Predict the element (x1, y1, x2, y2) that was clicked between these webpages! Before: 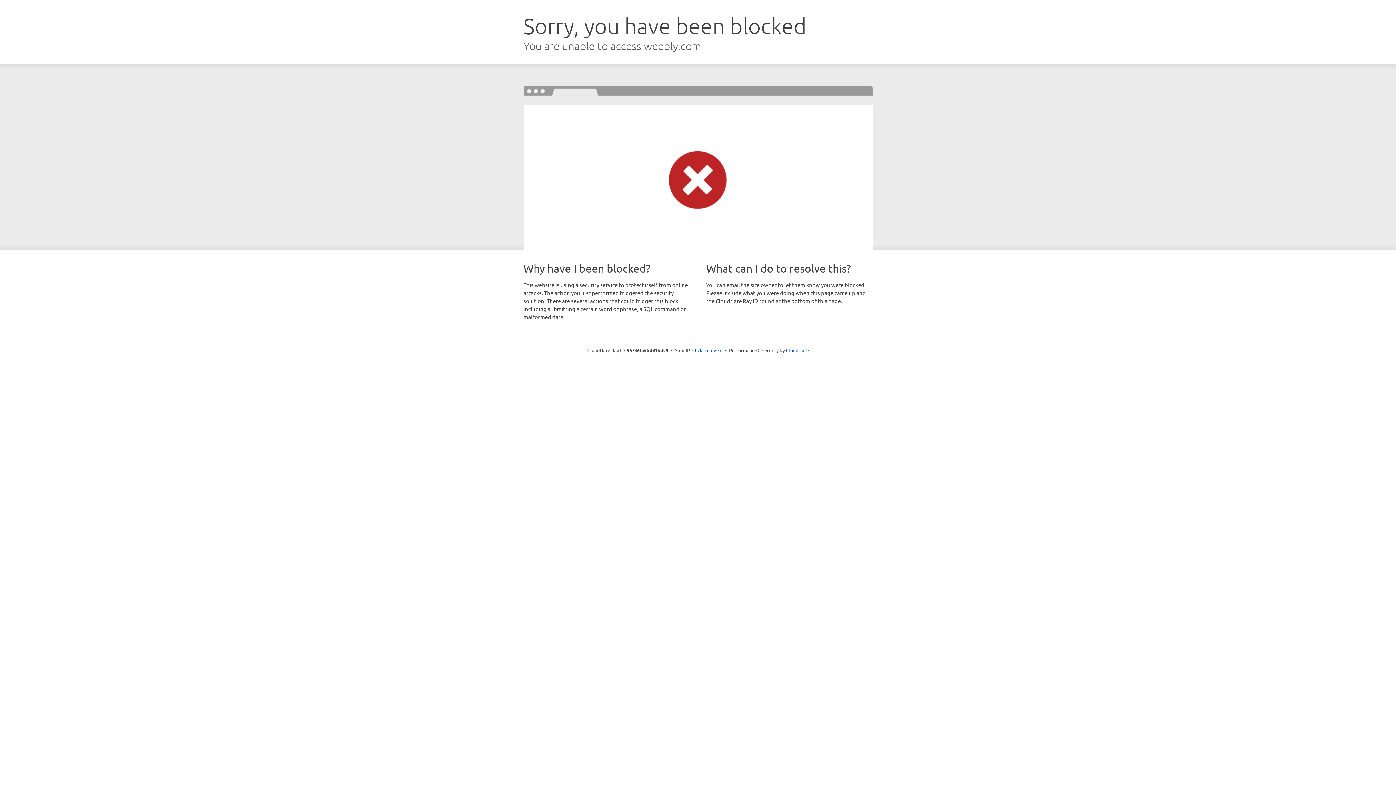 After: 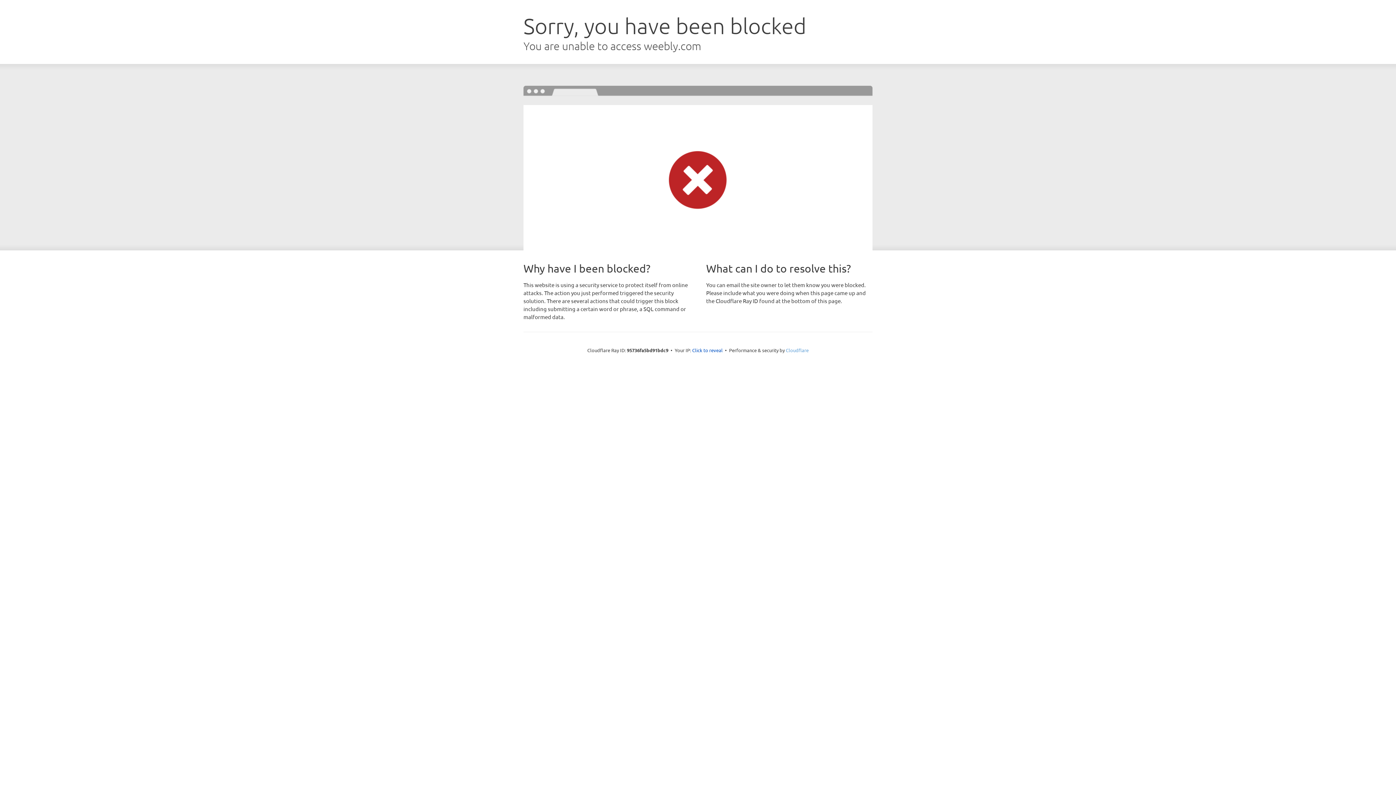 Action: bbox: (786, 347, 808, 353) label: Cloudflare